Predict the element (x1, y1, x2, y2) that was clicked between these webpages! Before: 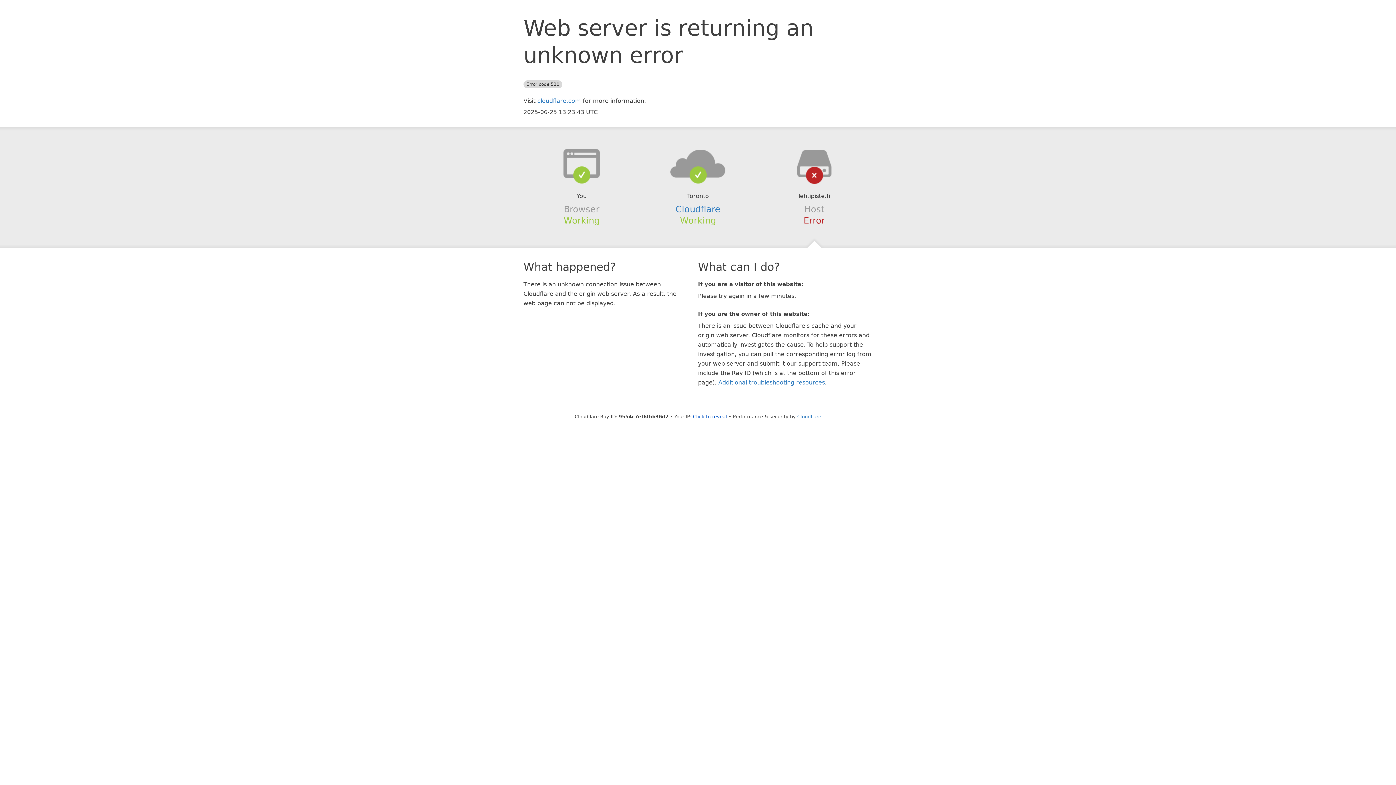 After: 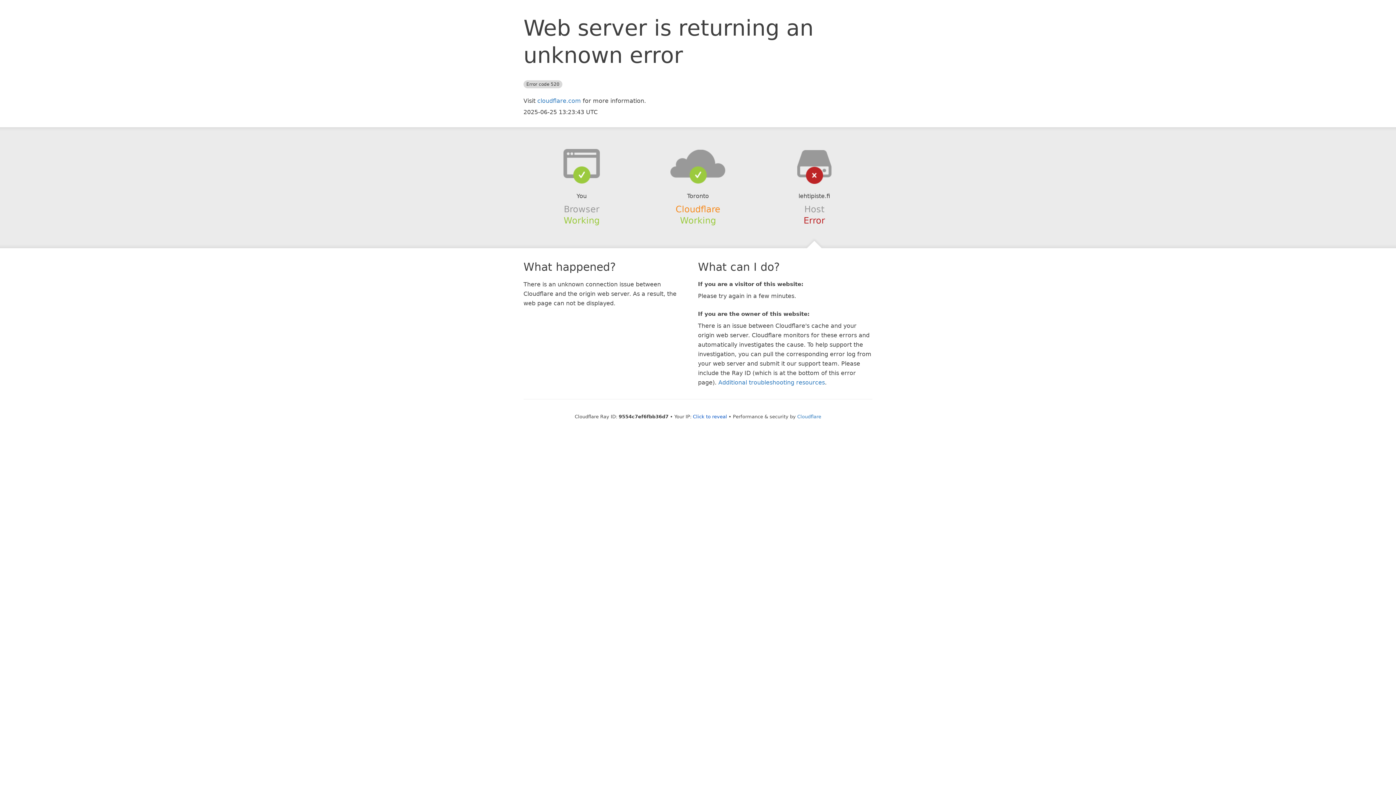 Action: label: Cloudflare bbox: (675, 204, 720, 214)